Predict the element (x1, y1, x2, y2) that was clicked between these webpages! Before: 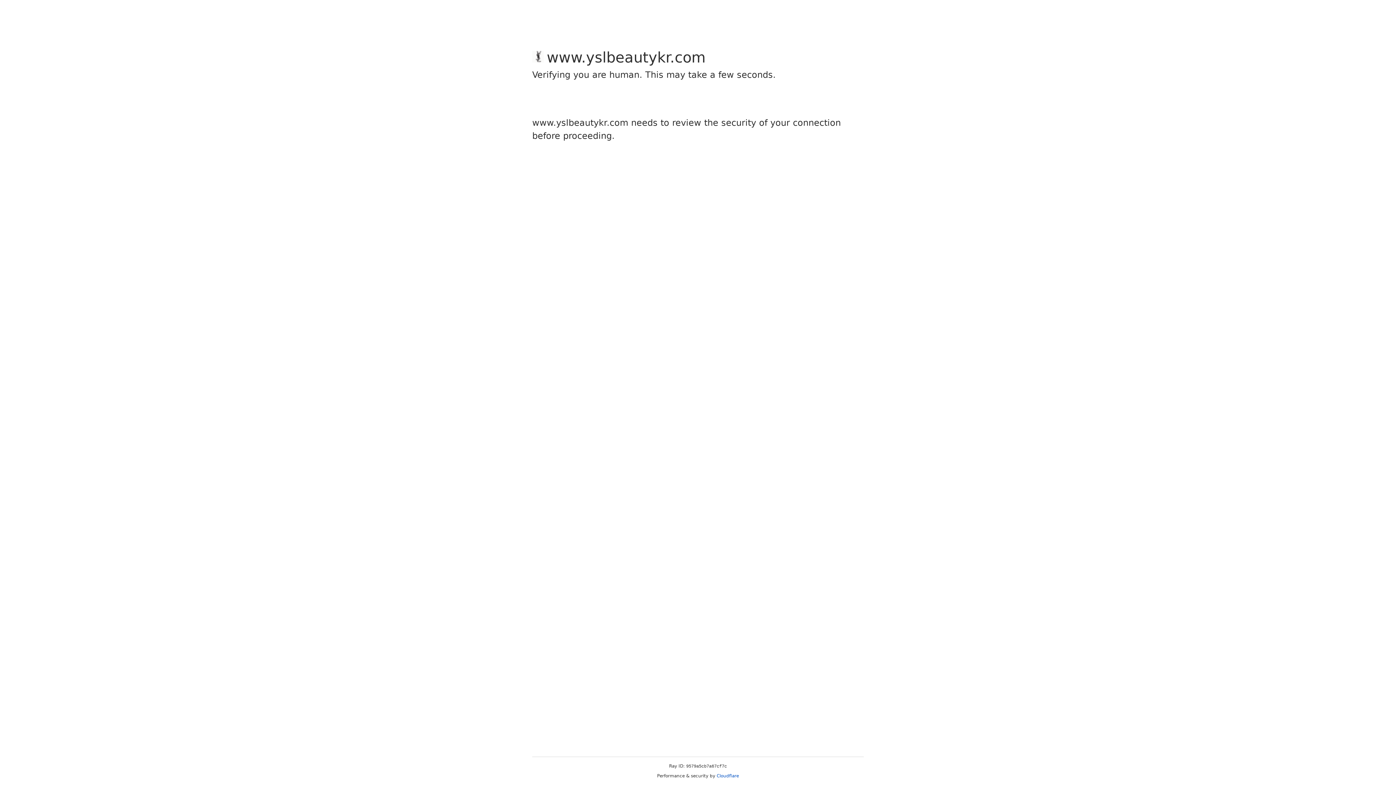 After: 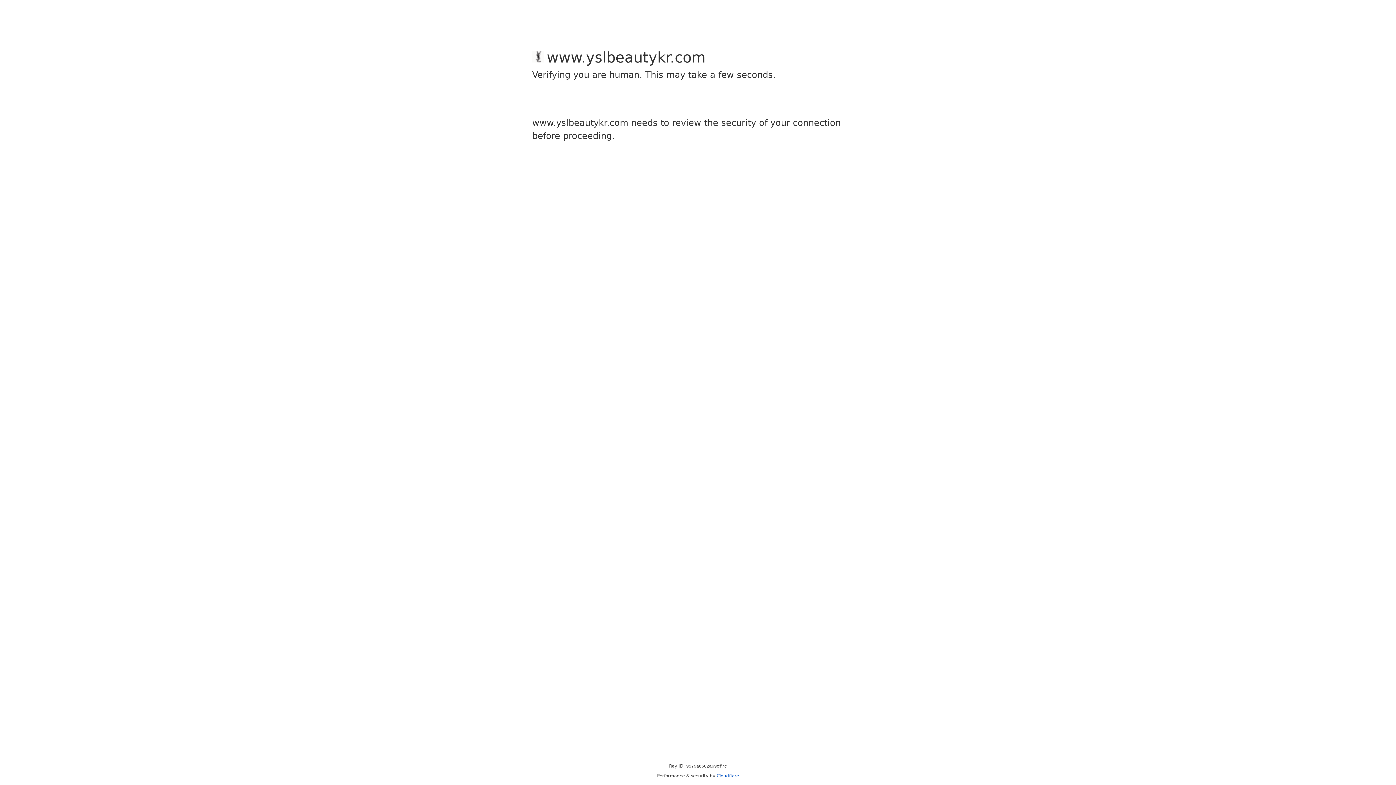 Action: bbox: (716, 773, 739, 778) label: Cloudflare